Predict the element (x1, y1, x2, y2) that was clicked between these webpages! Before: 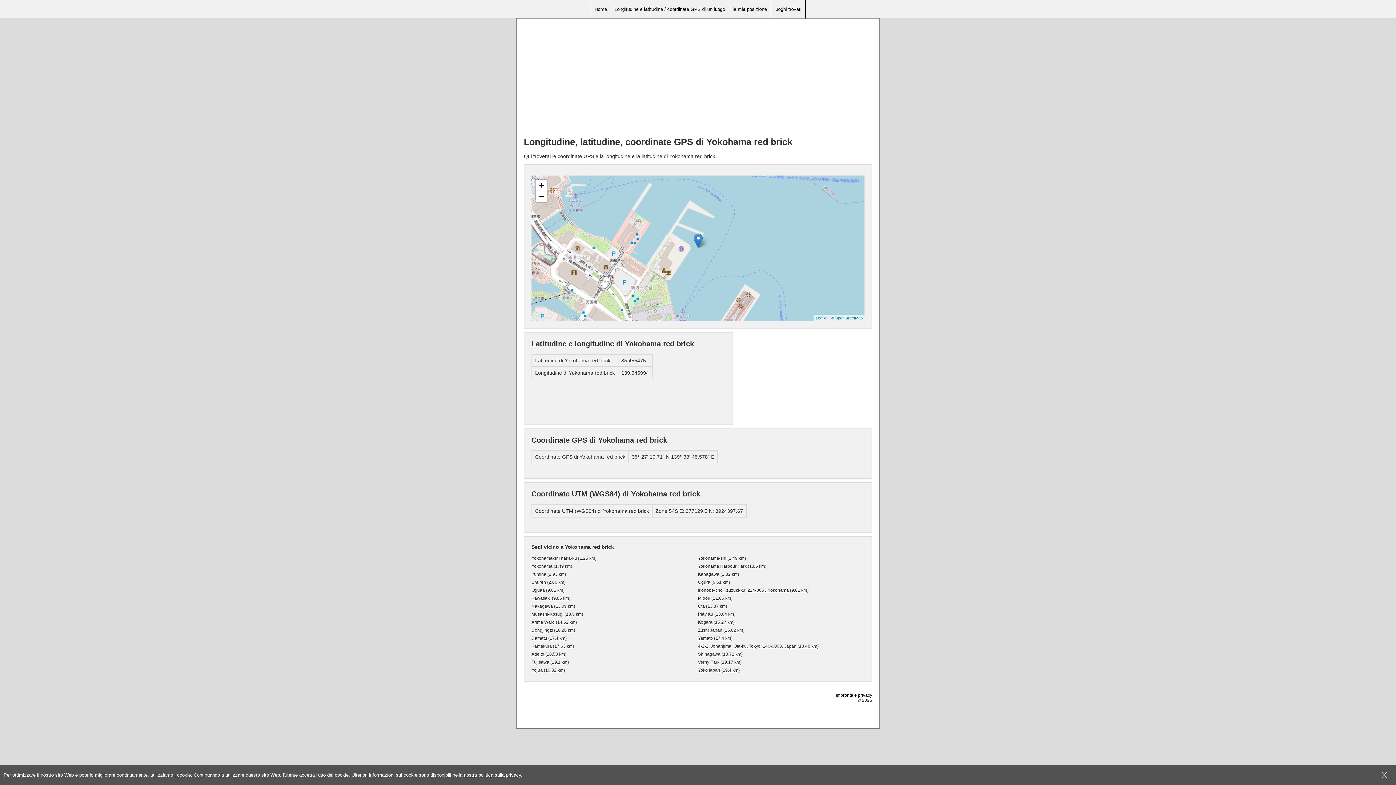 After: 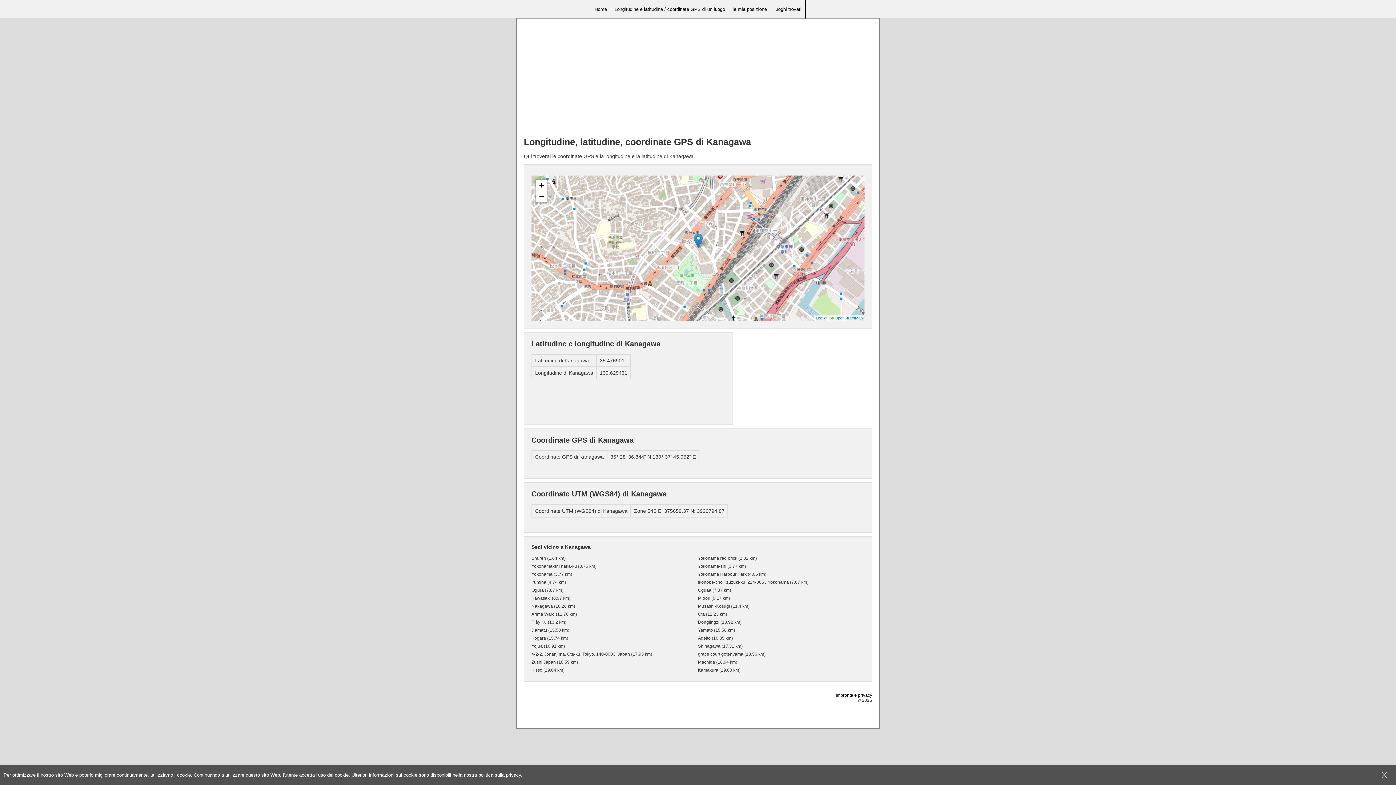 Action: bbox: (698, 570, 864, 578) label: Kanagawa (2.82 km)